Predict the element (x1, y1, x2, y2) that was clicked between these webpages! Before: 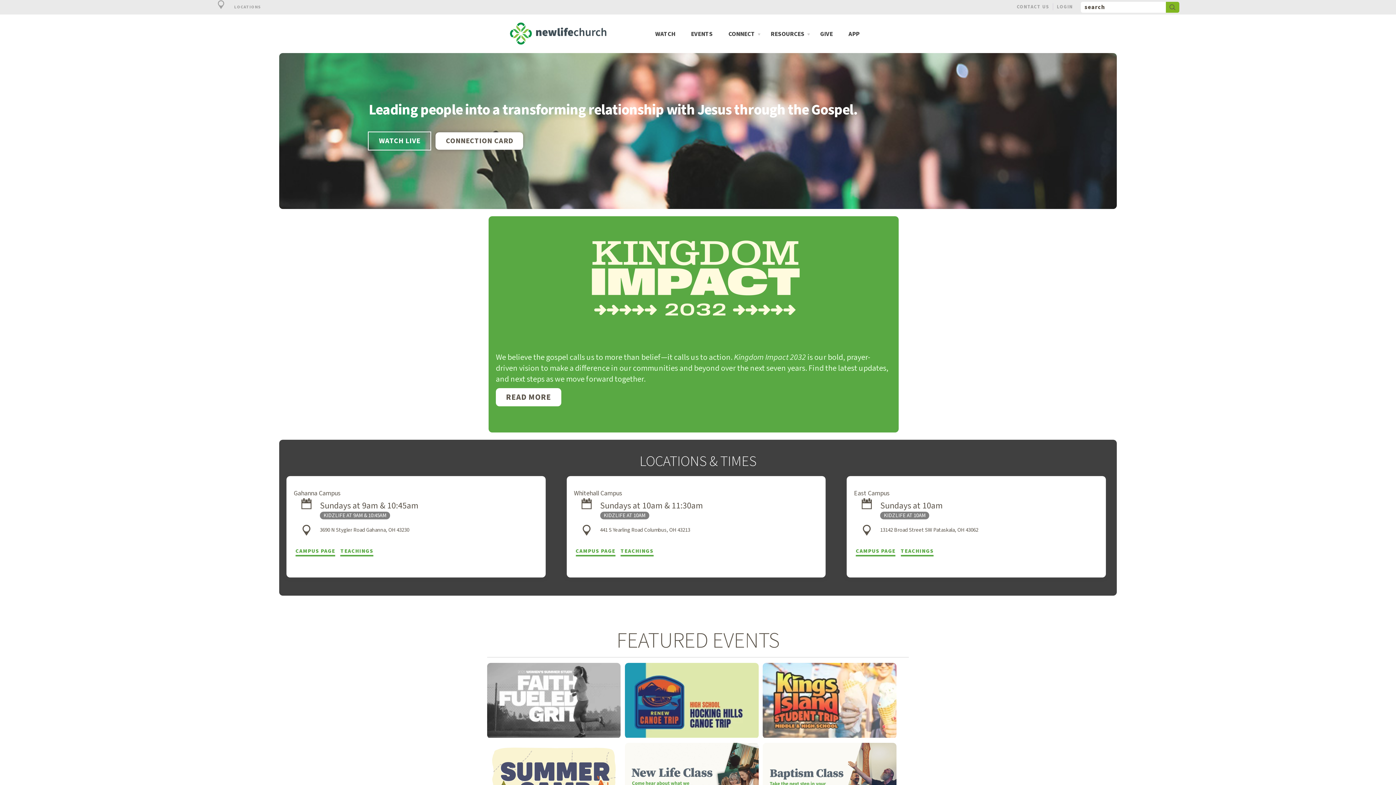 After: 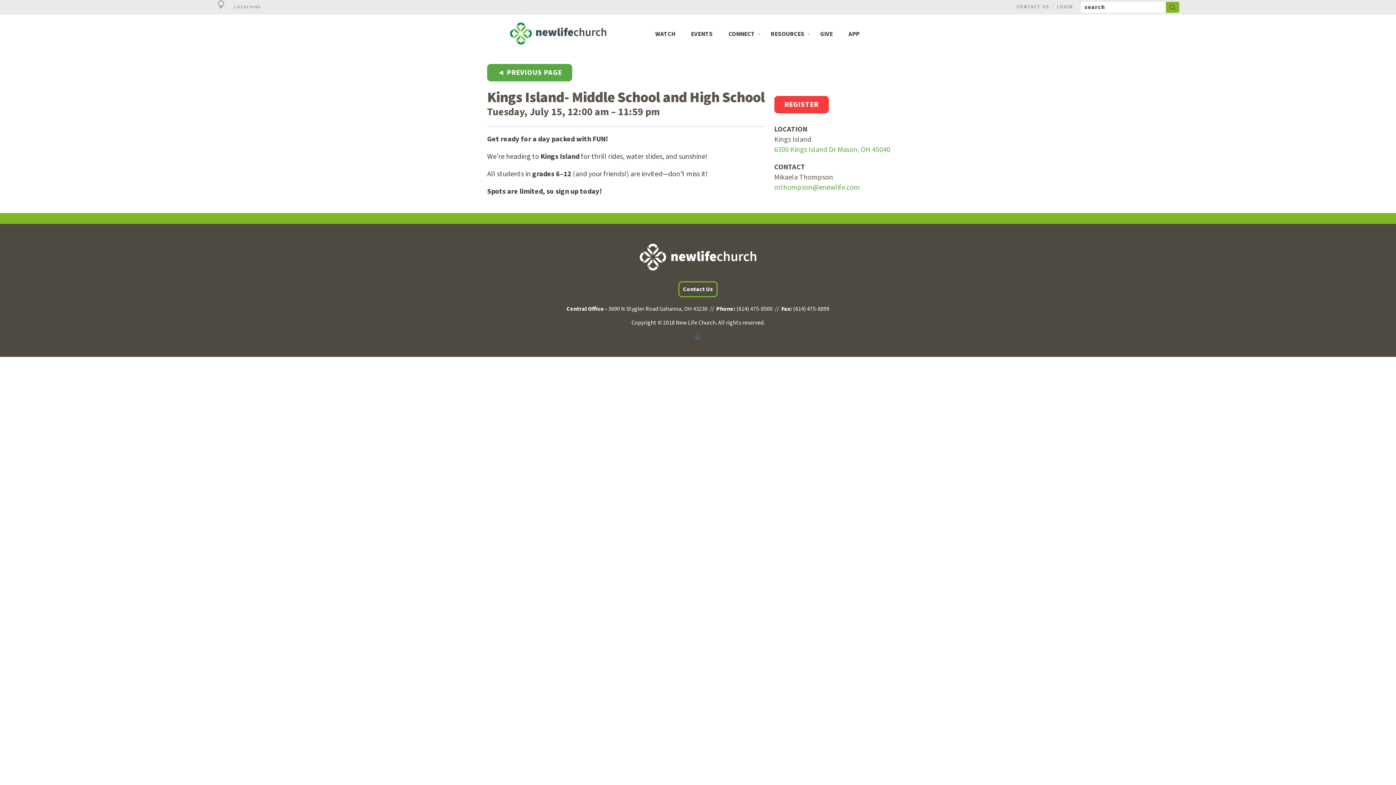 Action: bbox: (762, 663, 896, 738)